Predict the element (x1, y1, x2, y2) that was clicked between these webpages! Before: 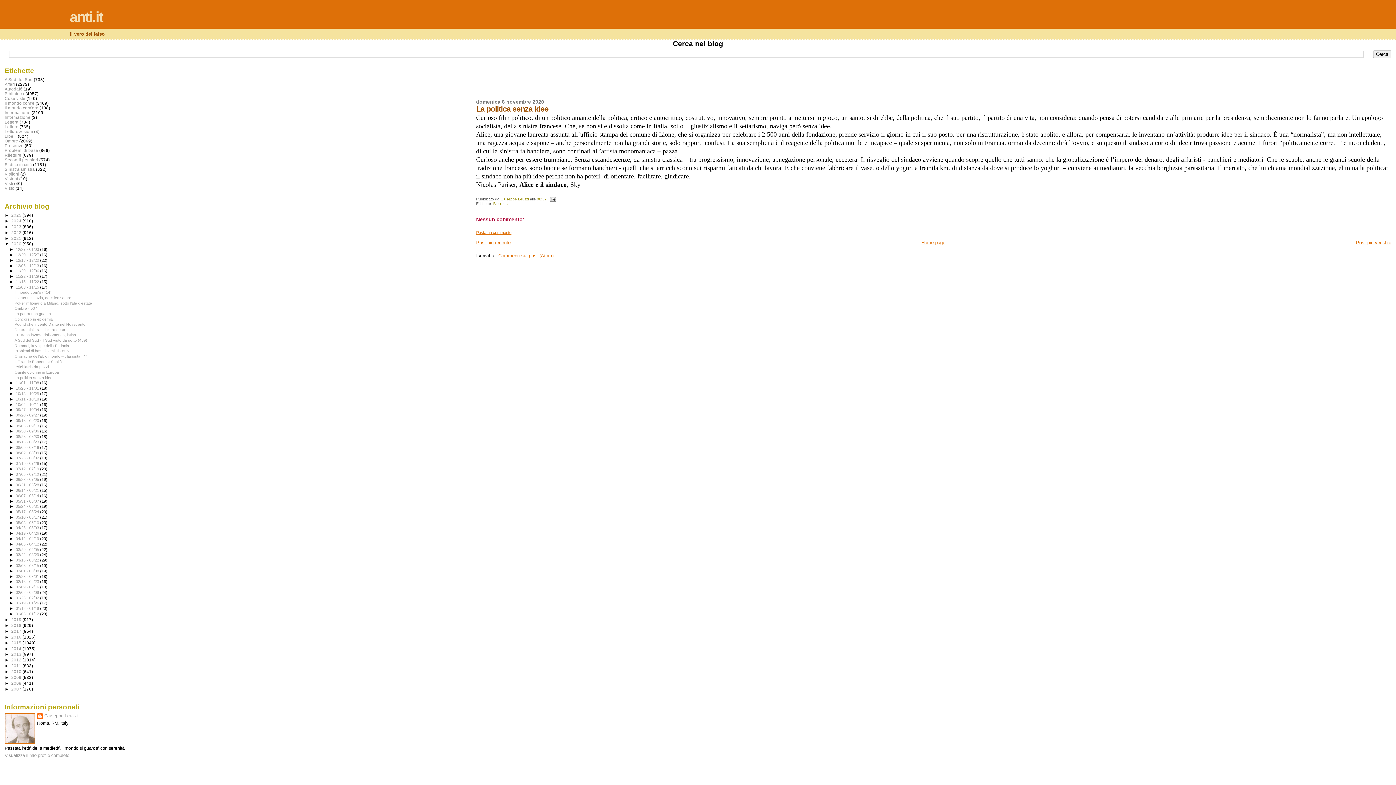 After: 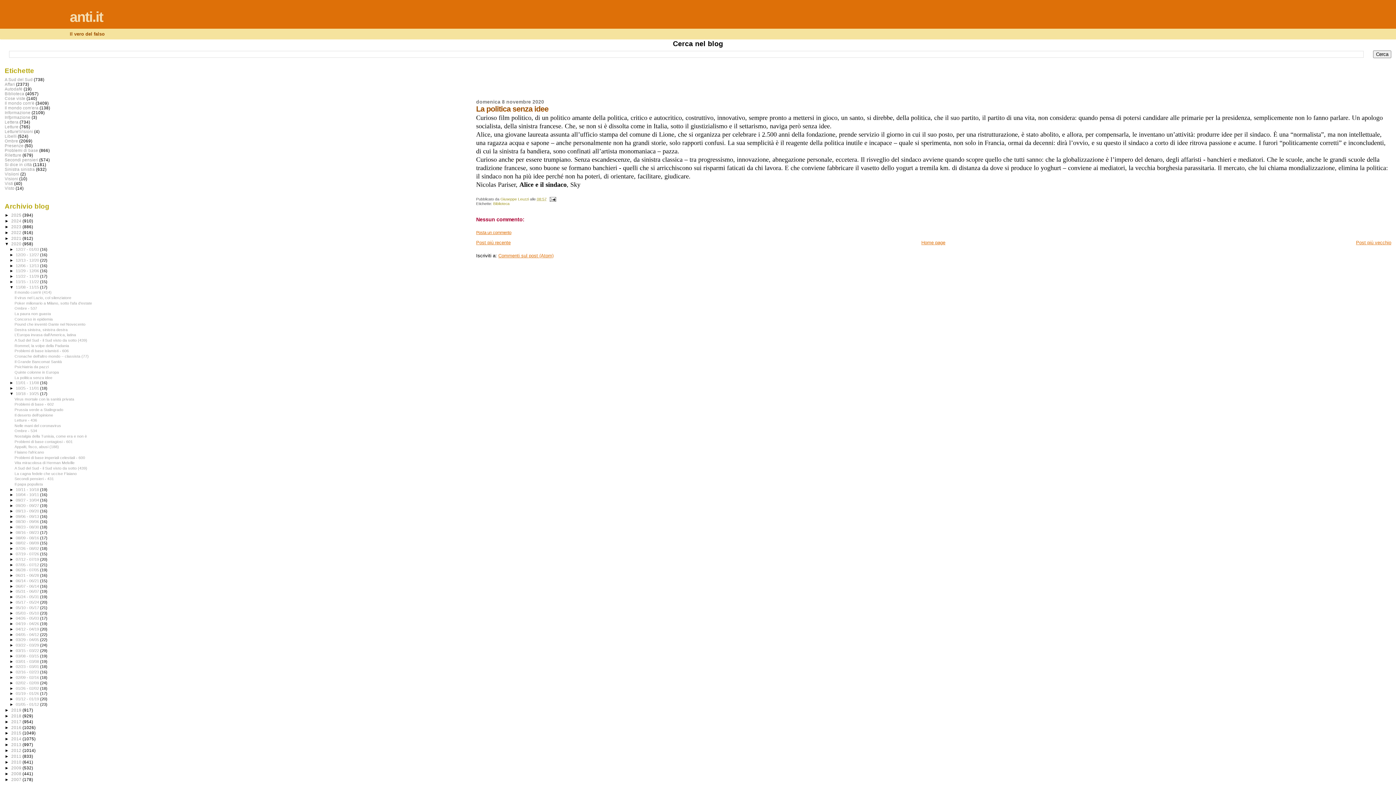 Action: bbox: (9, 391, 15, 395) label: ►  